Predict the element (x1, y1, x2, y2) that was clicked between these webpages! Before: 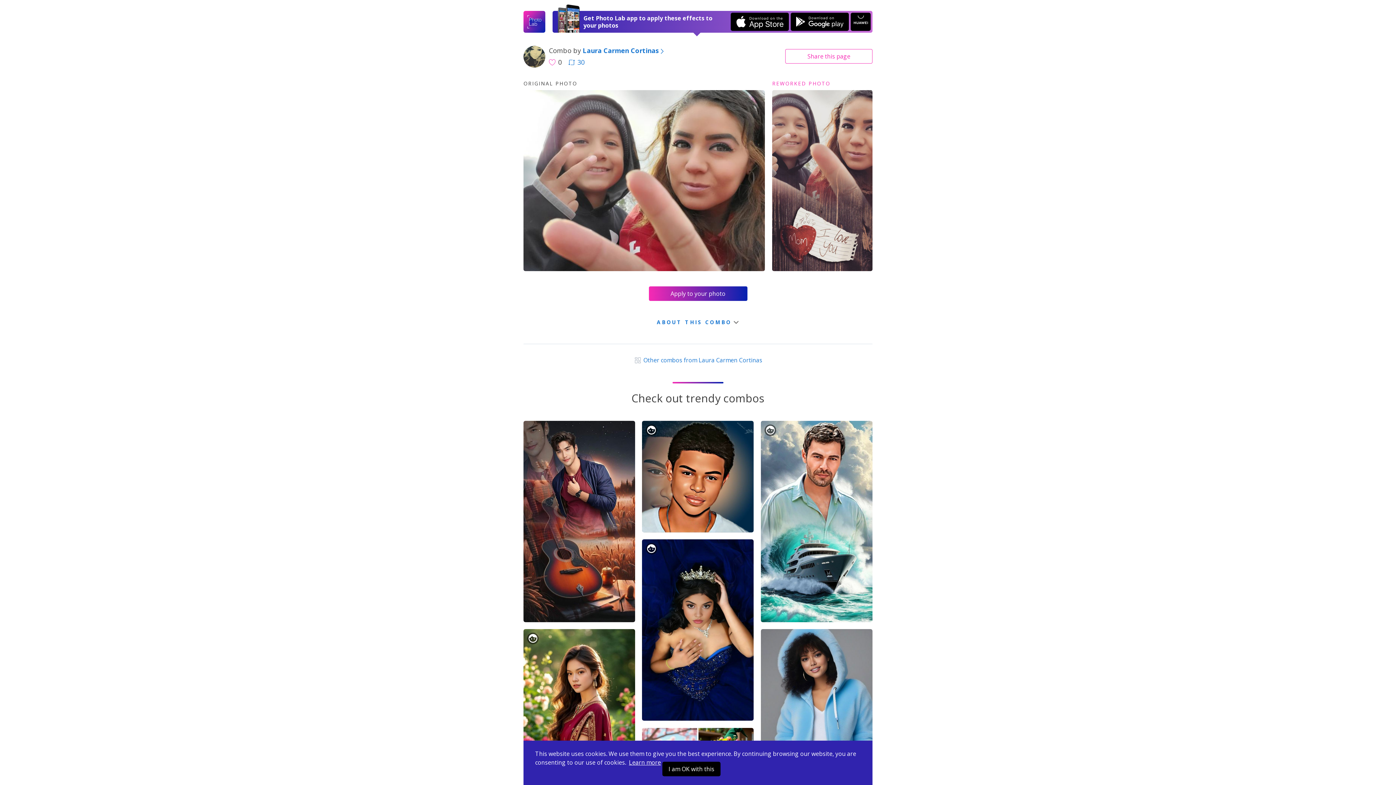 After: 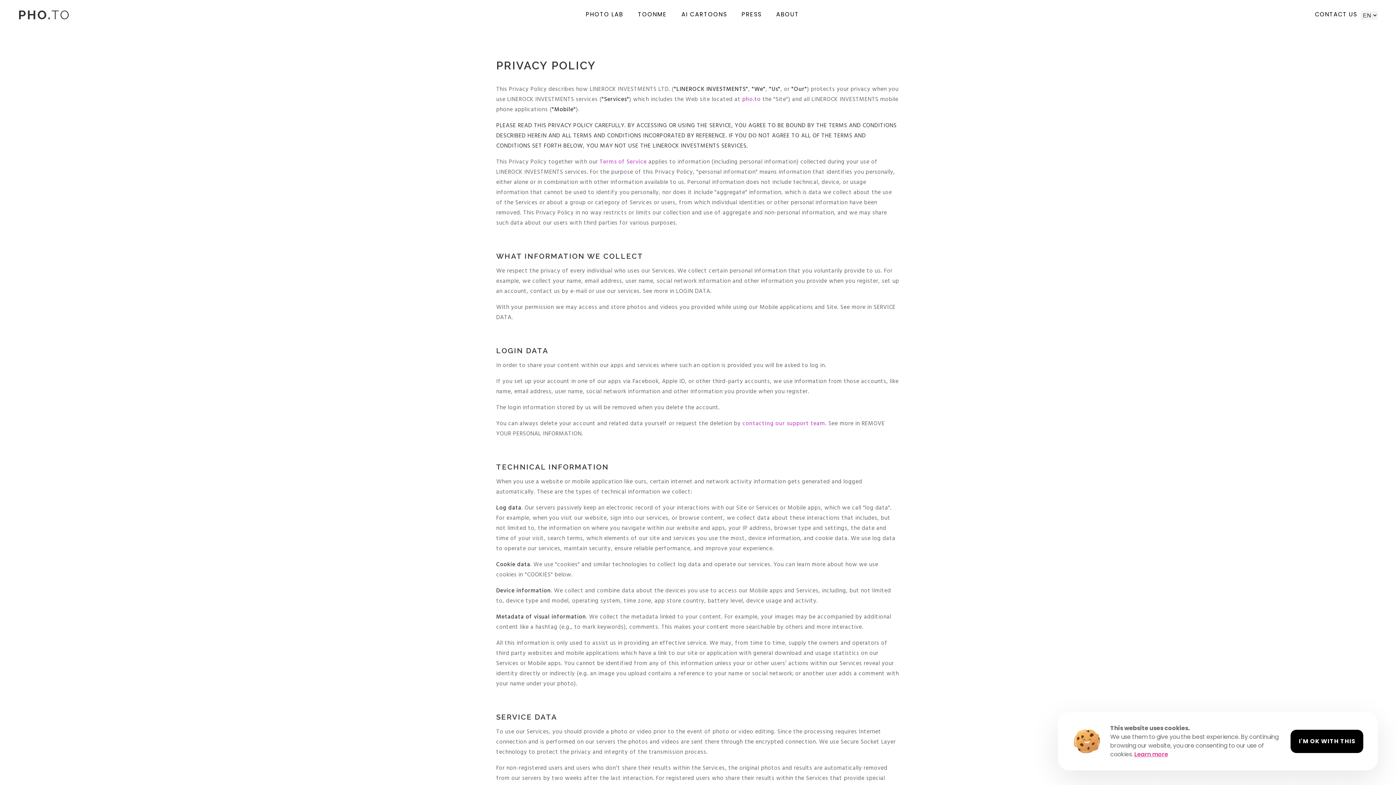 Action: label: Learn more bbox: (629, 758, 661, 766)